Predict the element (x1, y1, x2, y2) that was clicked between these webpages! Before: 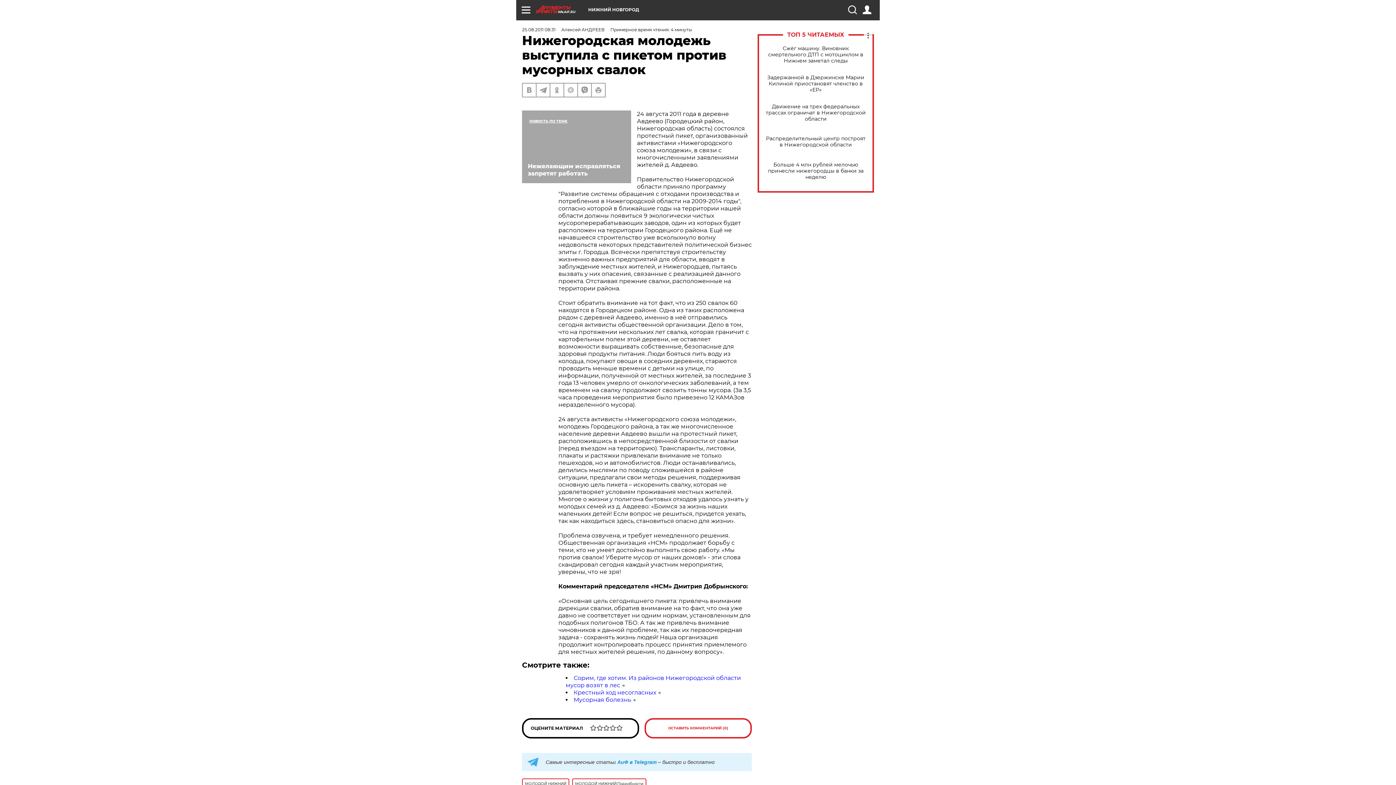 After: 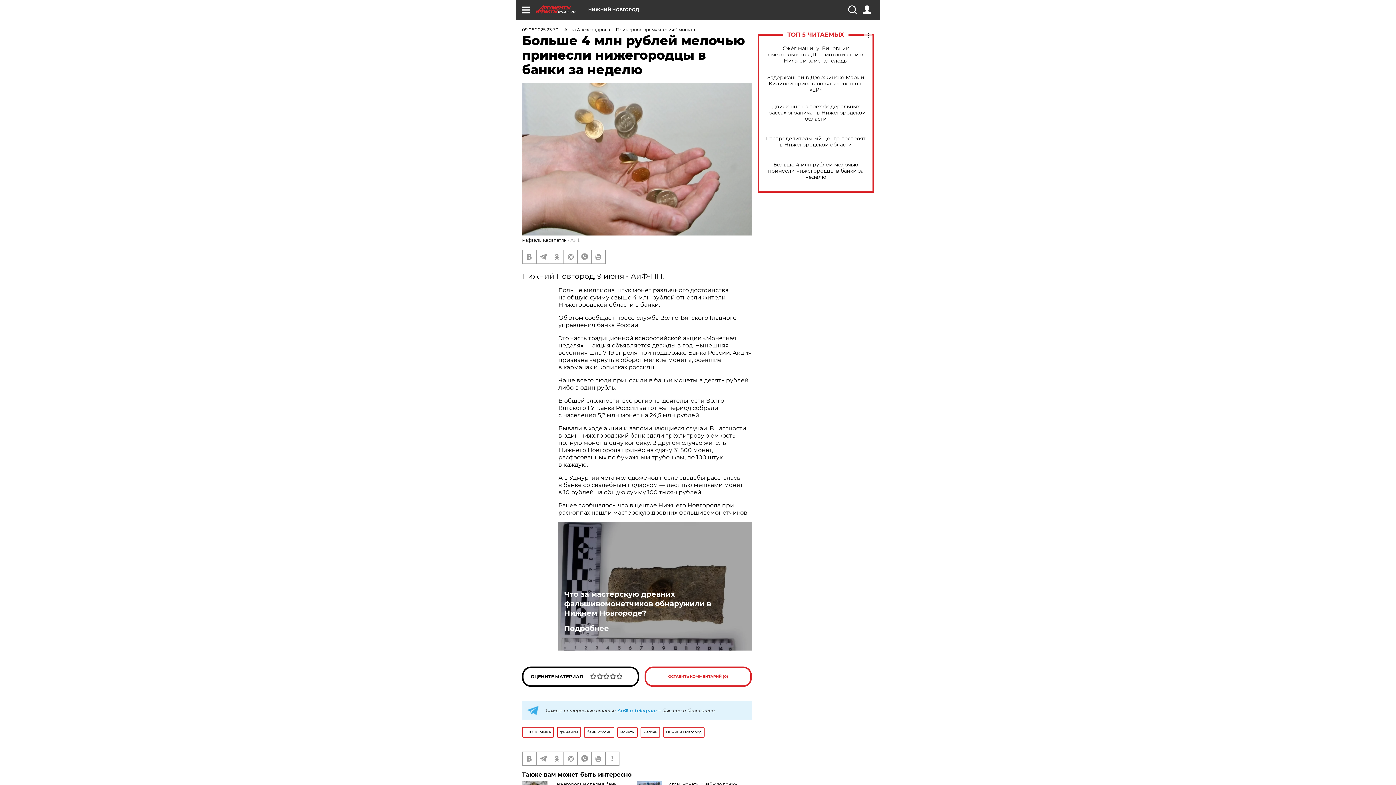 Action: bbox: (765, 161, 866, 180) label: Больше 4 млн рублей мелочью принесли нижегородцы в банки за неделю